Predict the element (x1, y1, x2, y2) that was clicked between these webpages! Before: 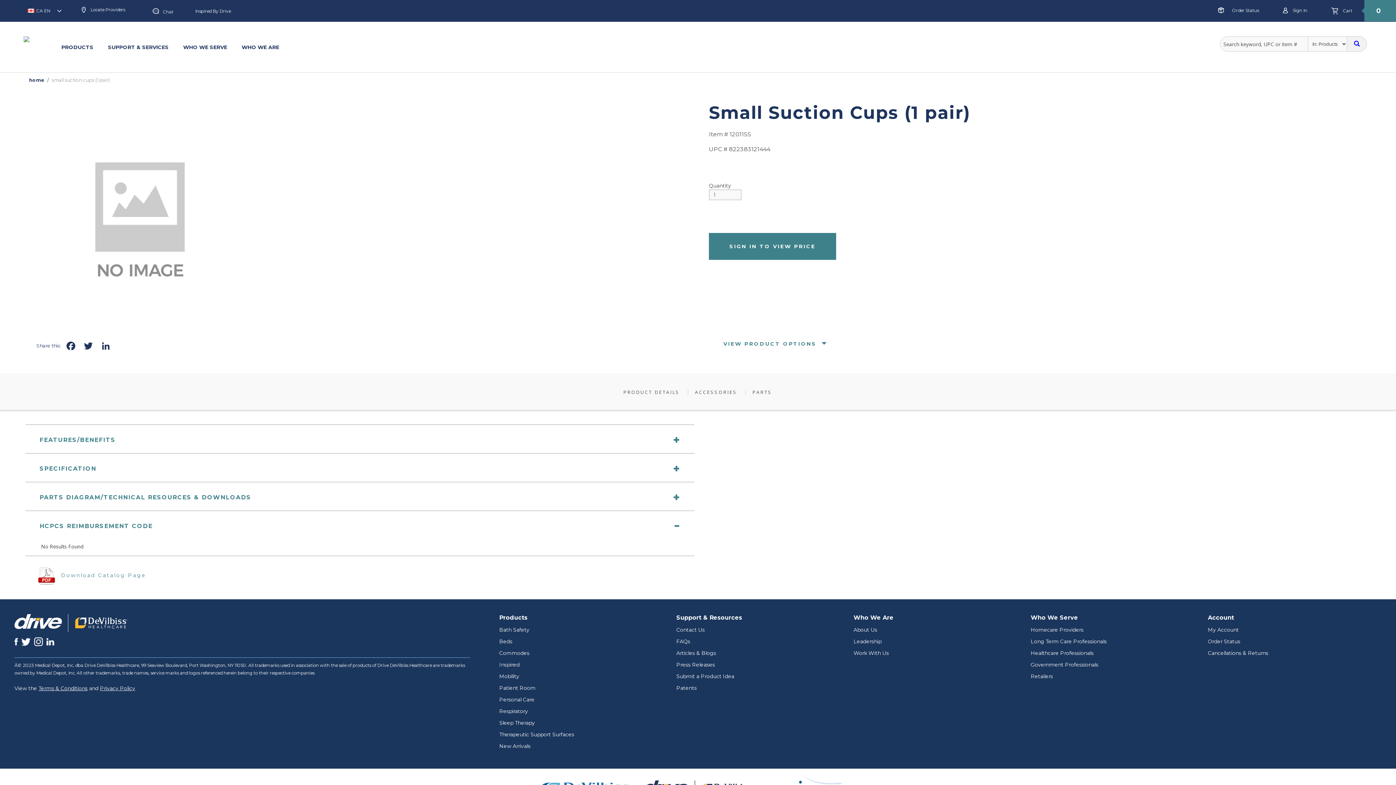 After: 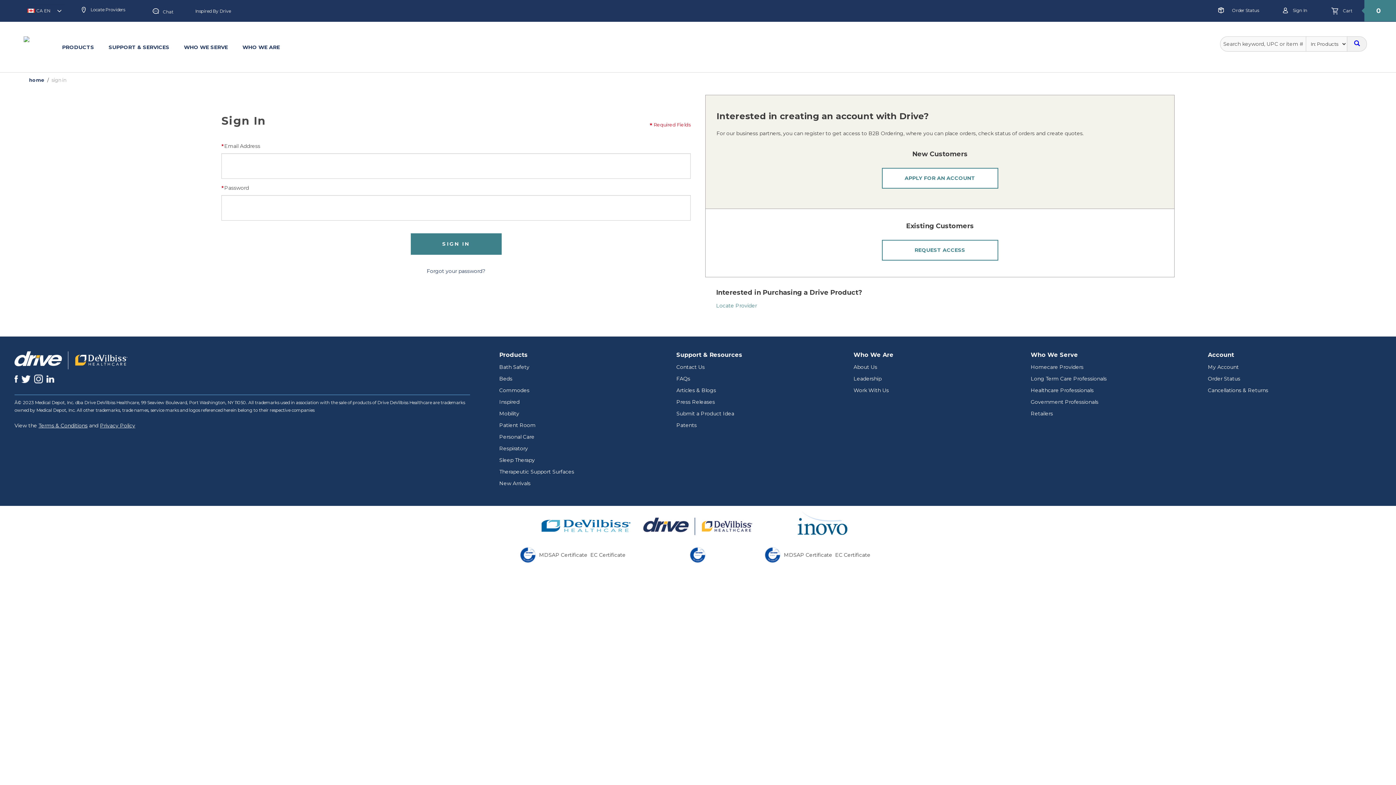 Action: bbox: (1278, 3, 1311, 18) label:  Sign In